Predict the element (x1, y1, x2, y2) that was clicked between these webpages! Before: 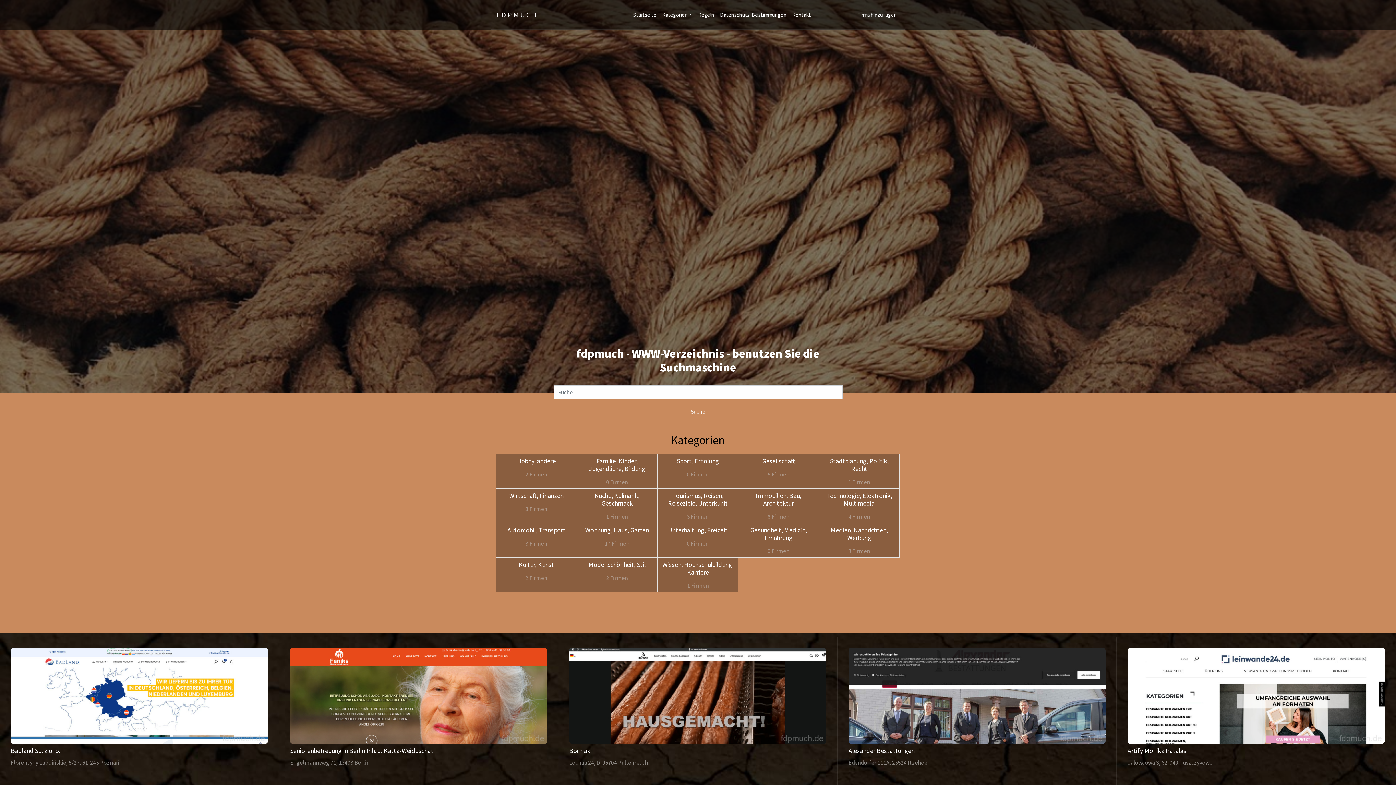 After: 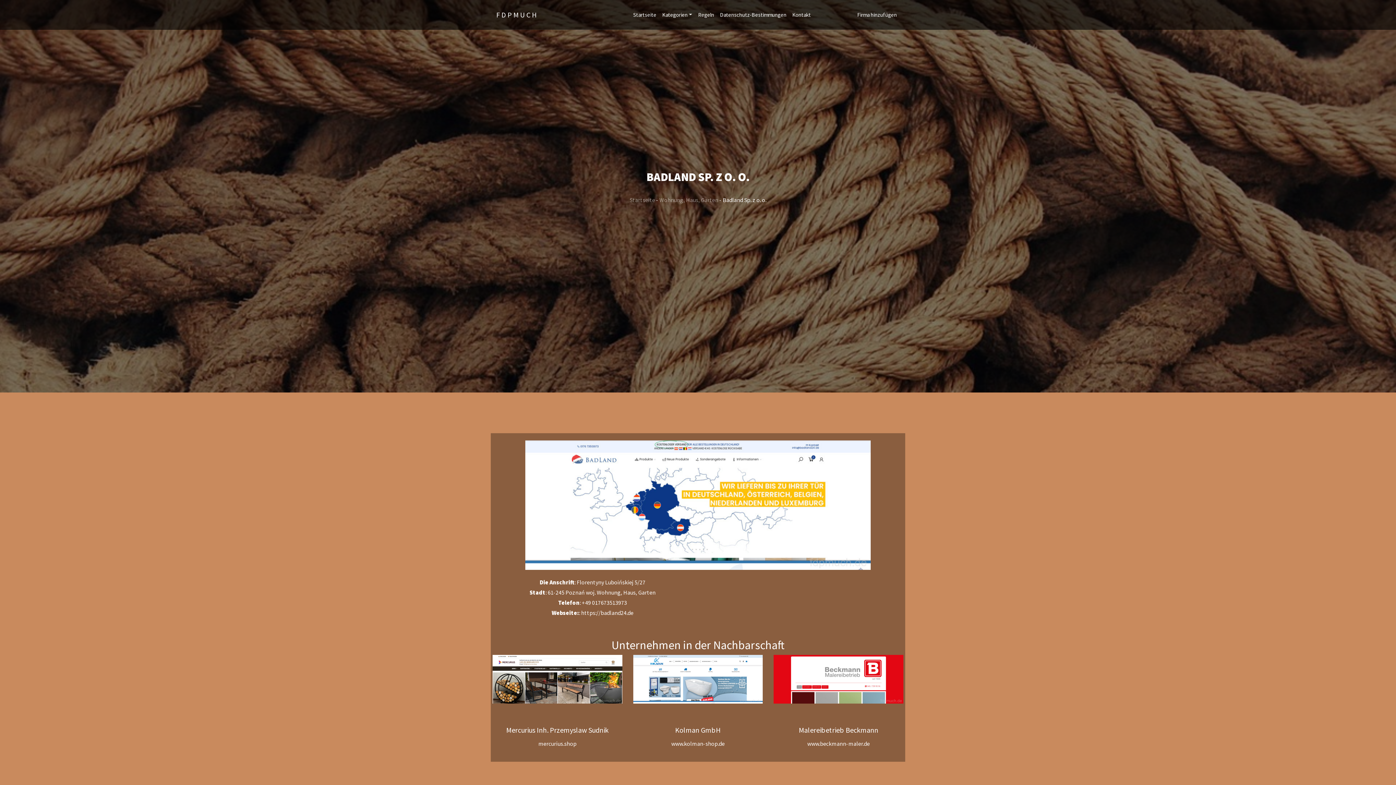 Action: bbox: (10, 691, 268, 699)